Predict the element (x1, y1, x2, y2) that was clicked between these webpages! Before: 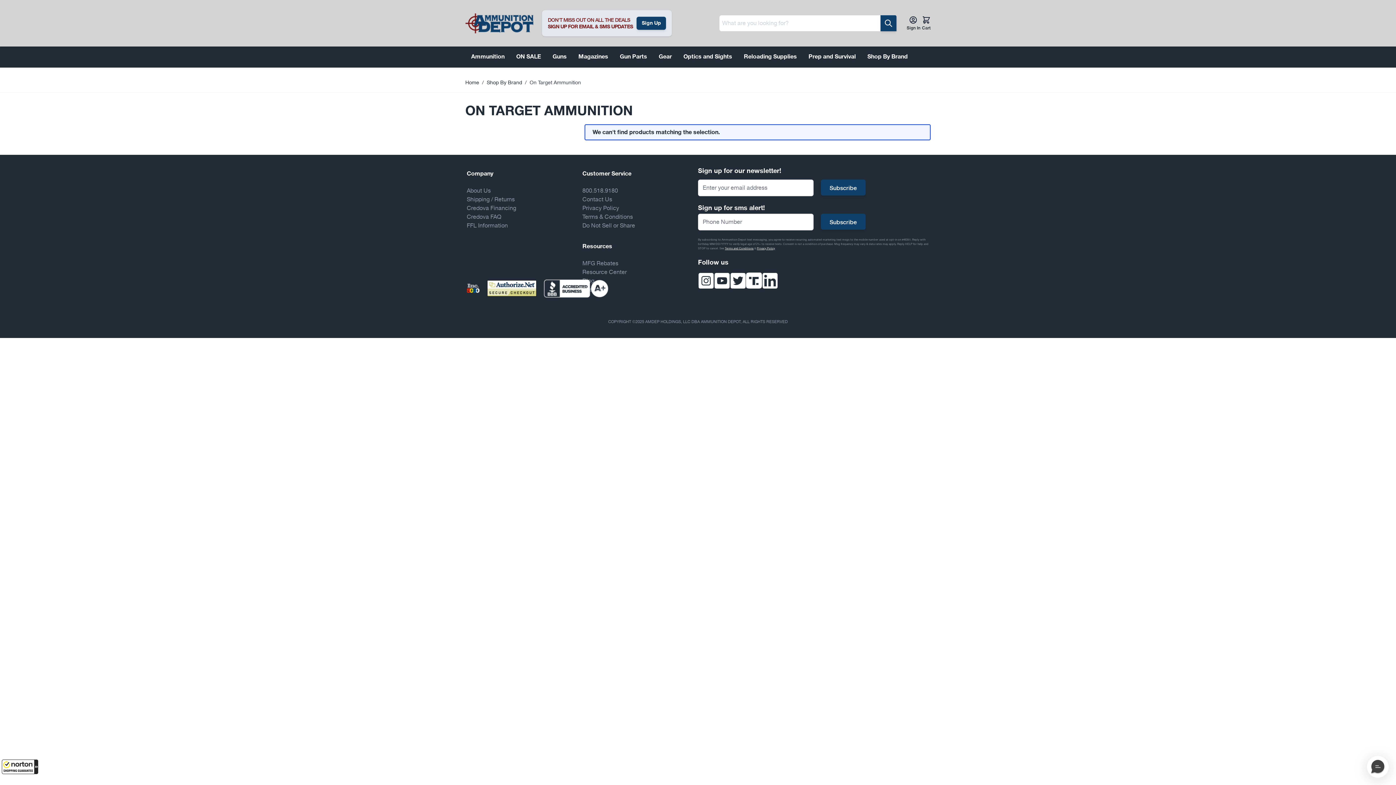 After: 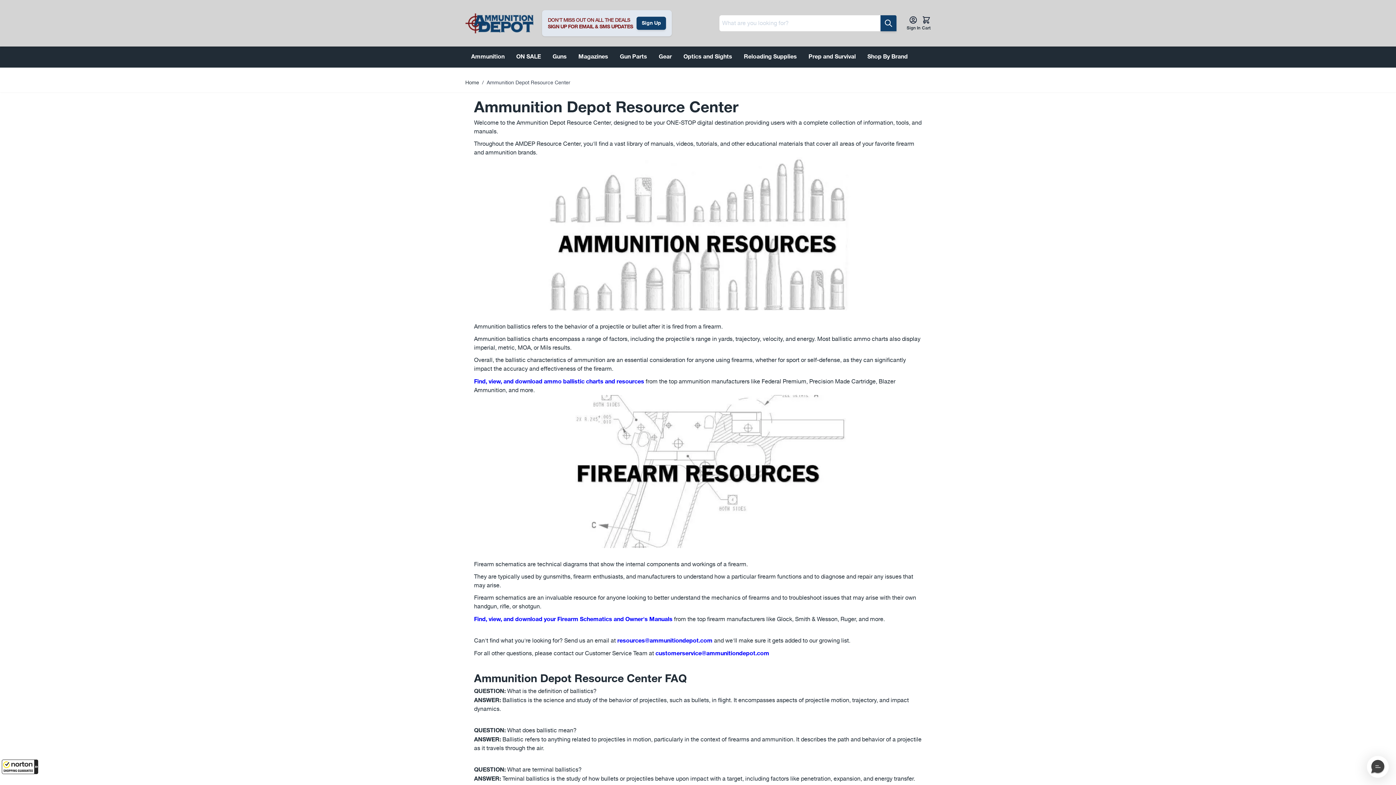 Action: label: Resource Center bbox: (582, 268, 626, 277)